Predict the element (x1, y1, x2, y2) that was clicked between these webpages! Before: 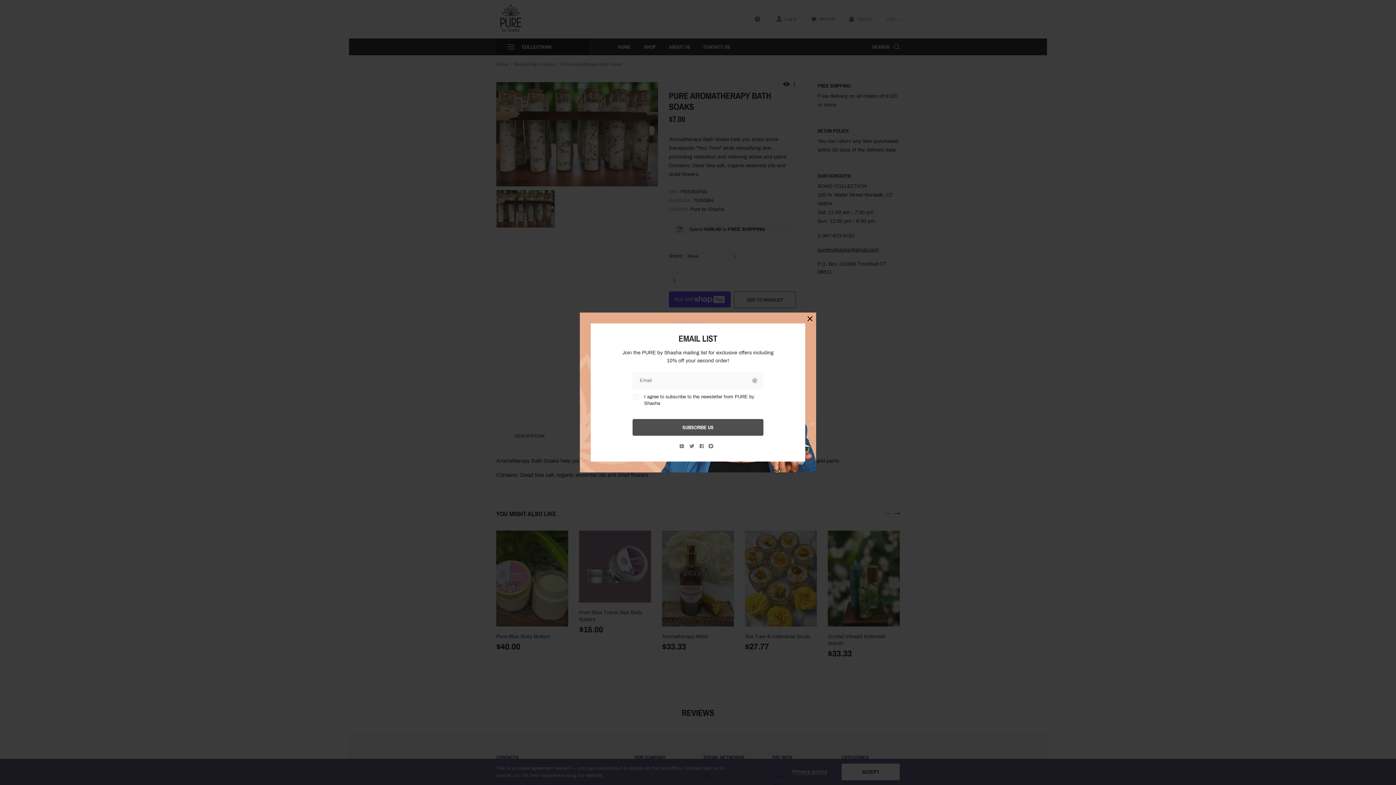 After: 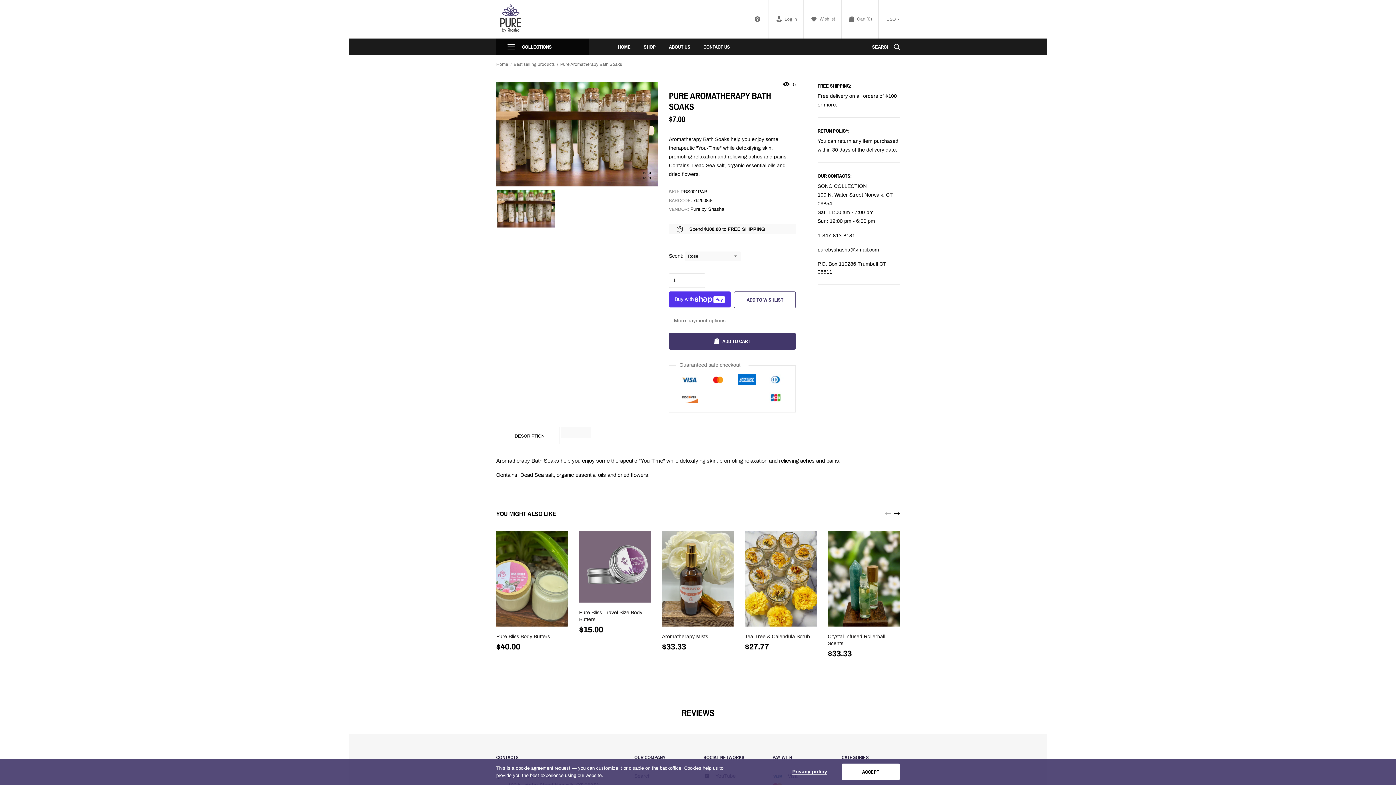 Action: bbox: (804, 312, 816, 325)